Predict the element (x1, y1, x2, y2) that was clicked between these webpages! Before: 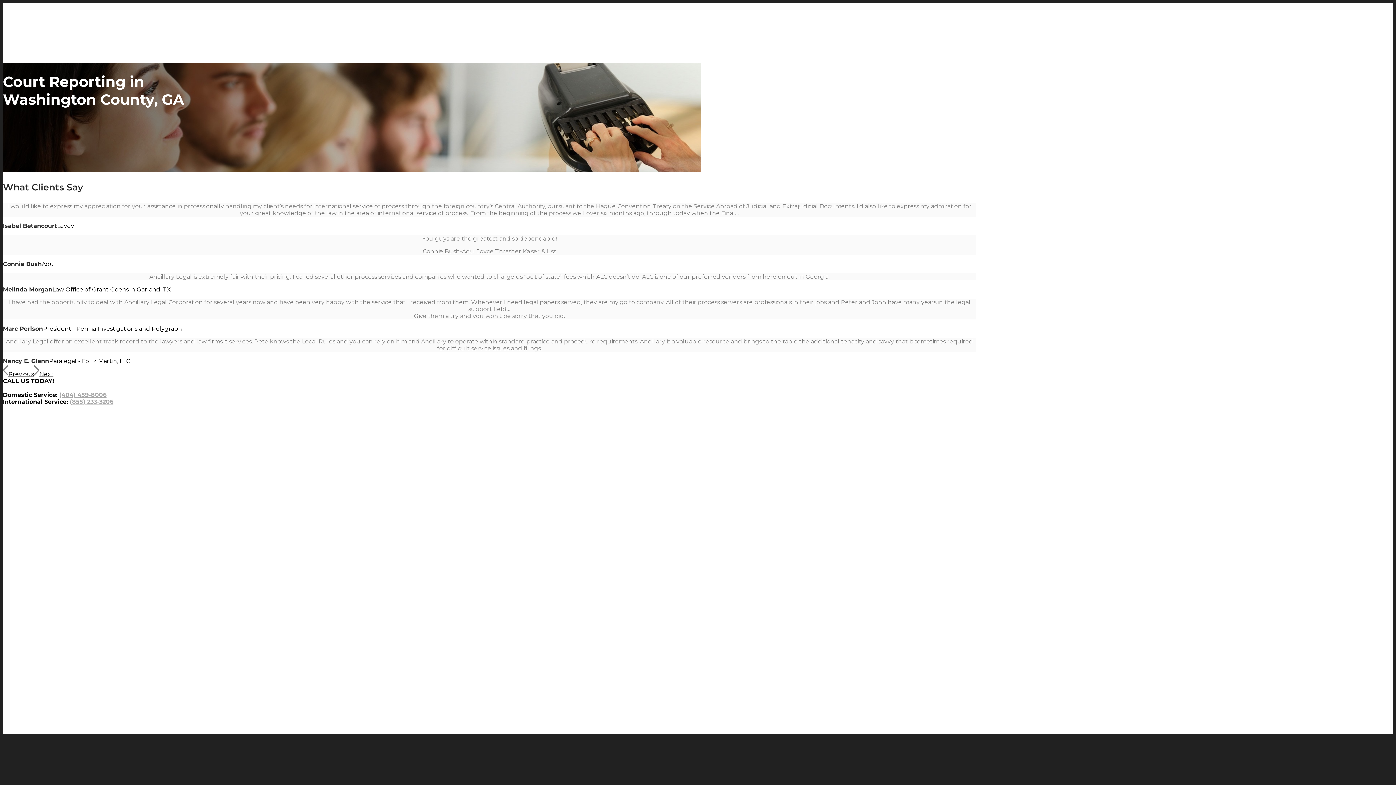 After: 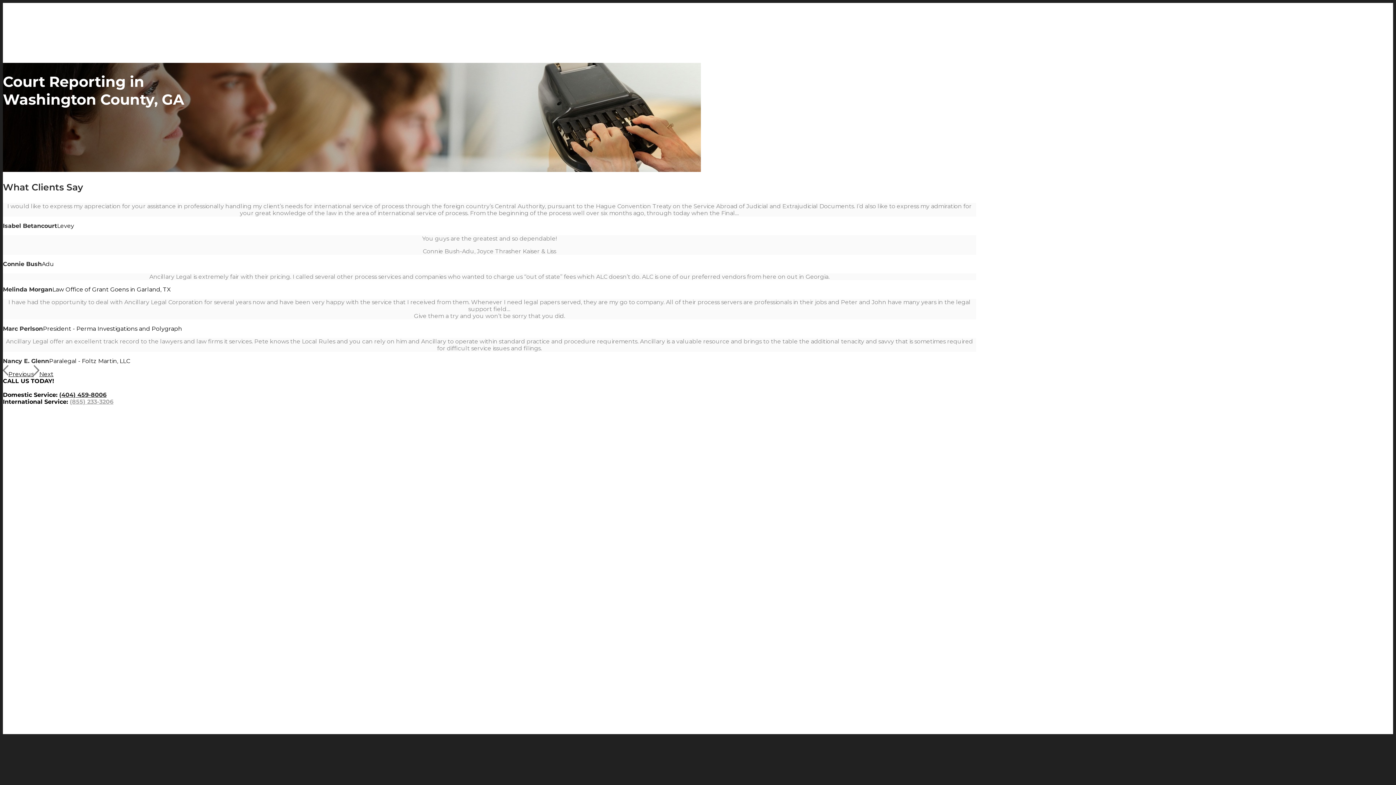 Action: bbox: (59, 391, 106, 398) label: (404) 459-8006